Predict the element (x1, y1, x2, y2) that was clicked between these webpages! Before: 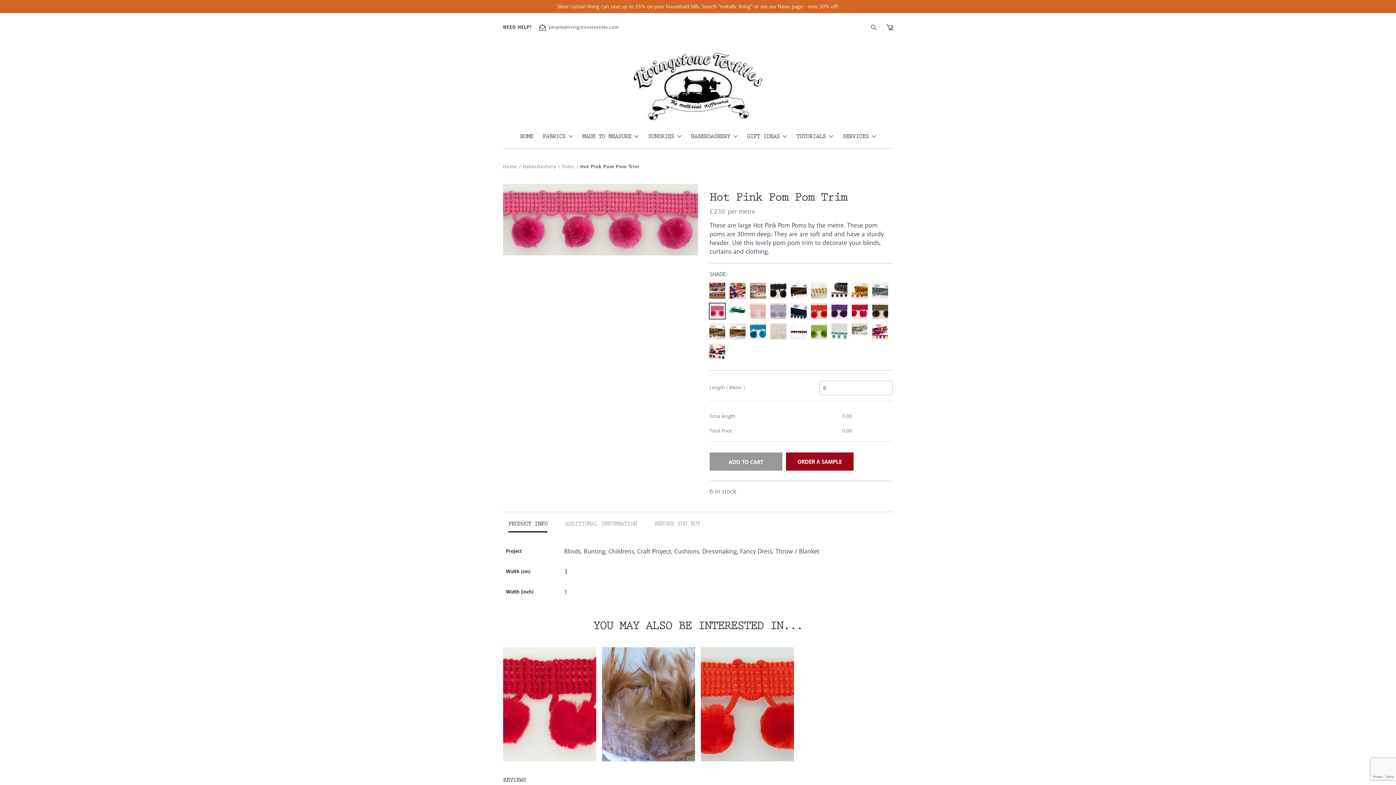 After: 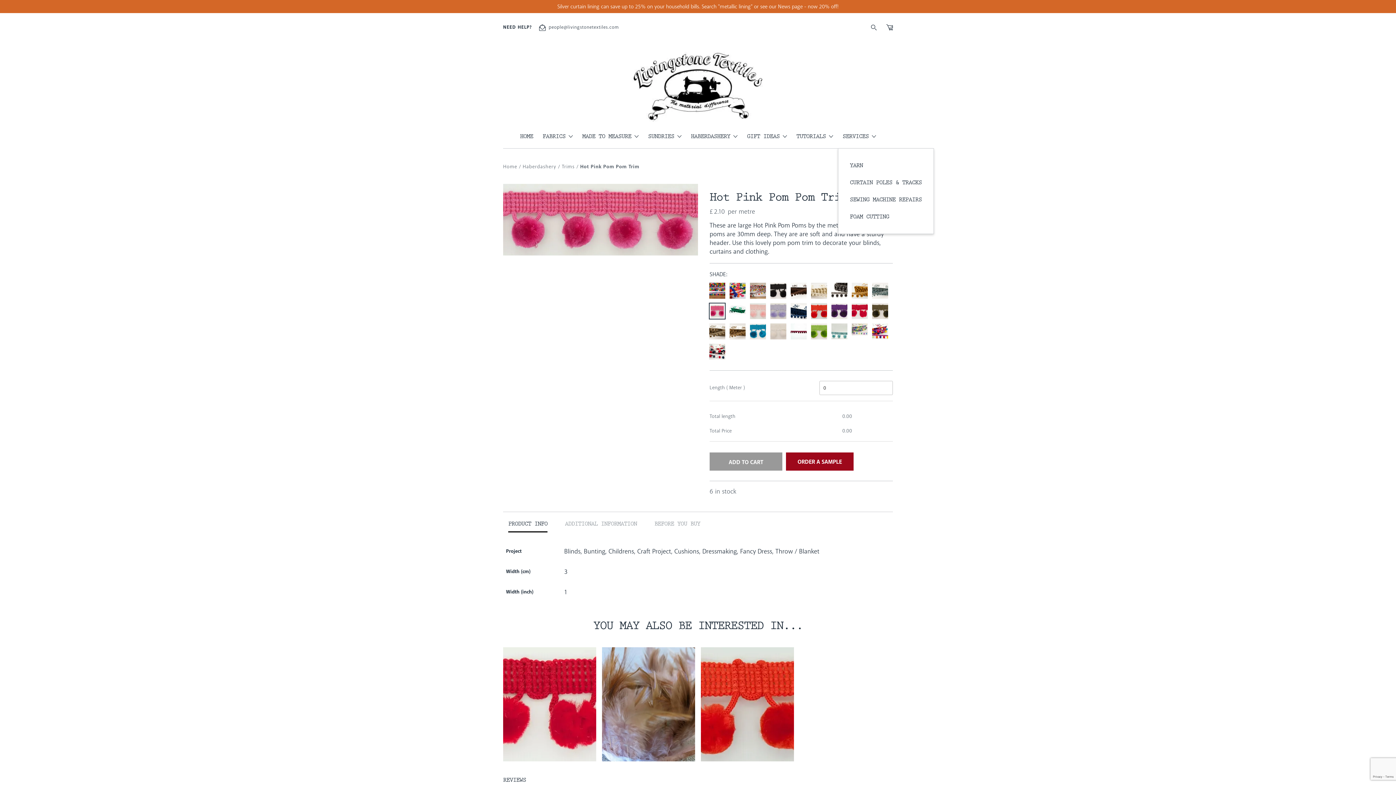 Action: label: SERVICES bbox: (842, 131, 876, 148)